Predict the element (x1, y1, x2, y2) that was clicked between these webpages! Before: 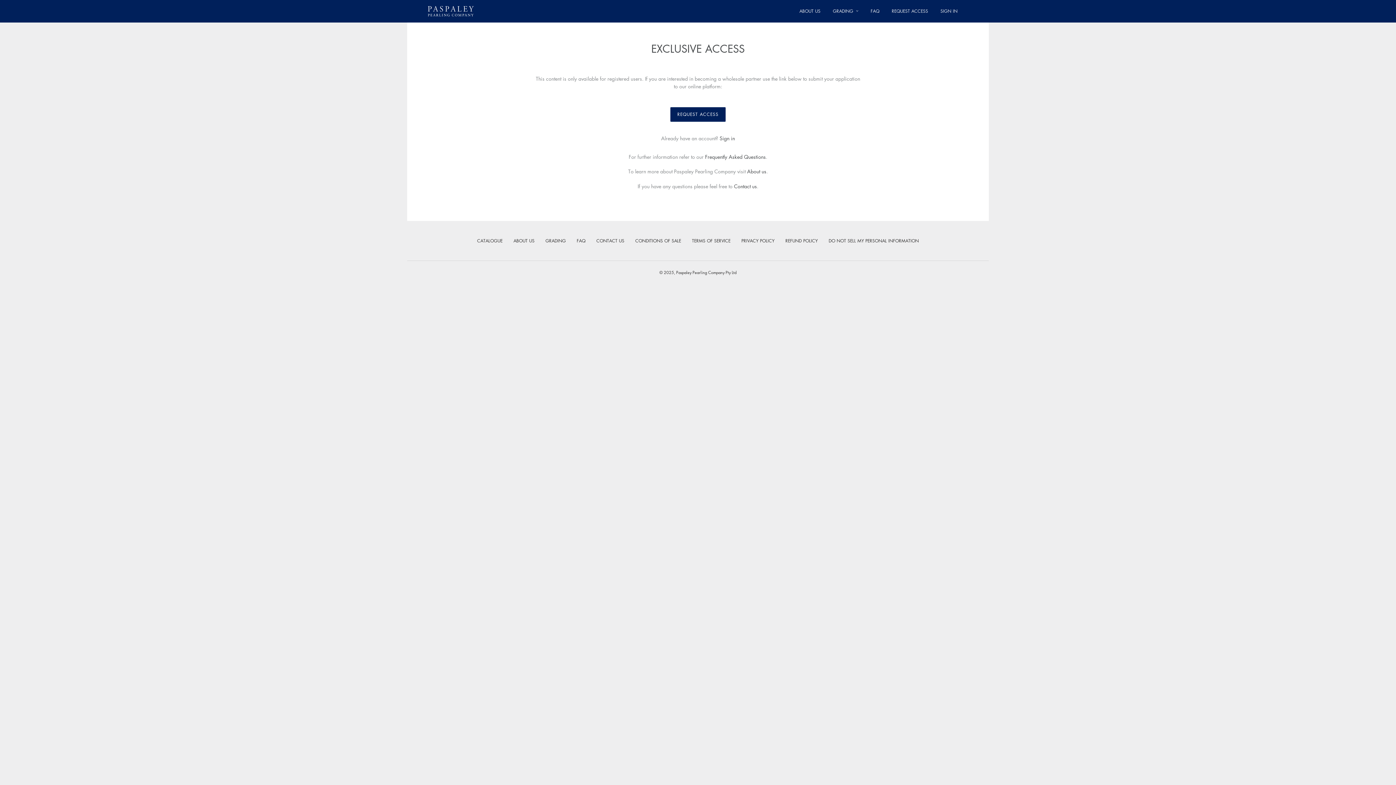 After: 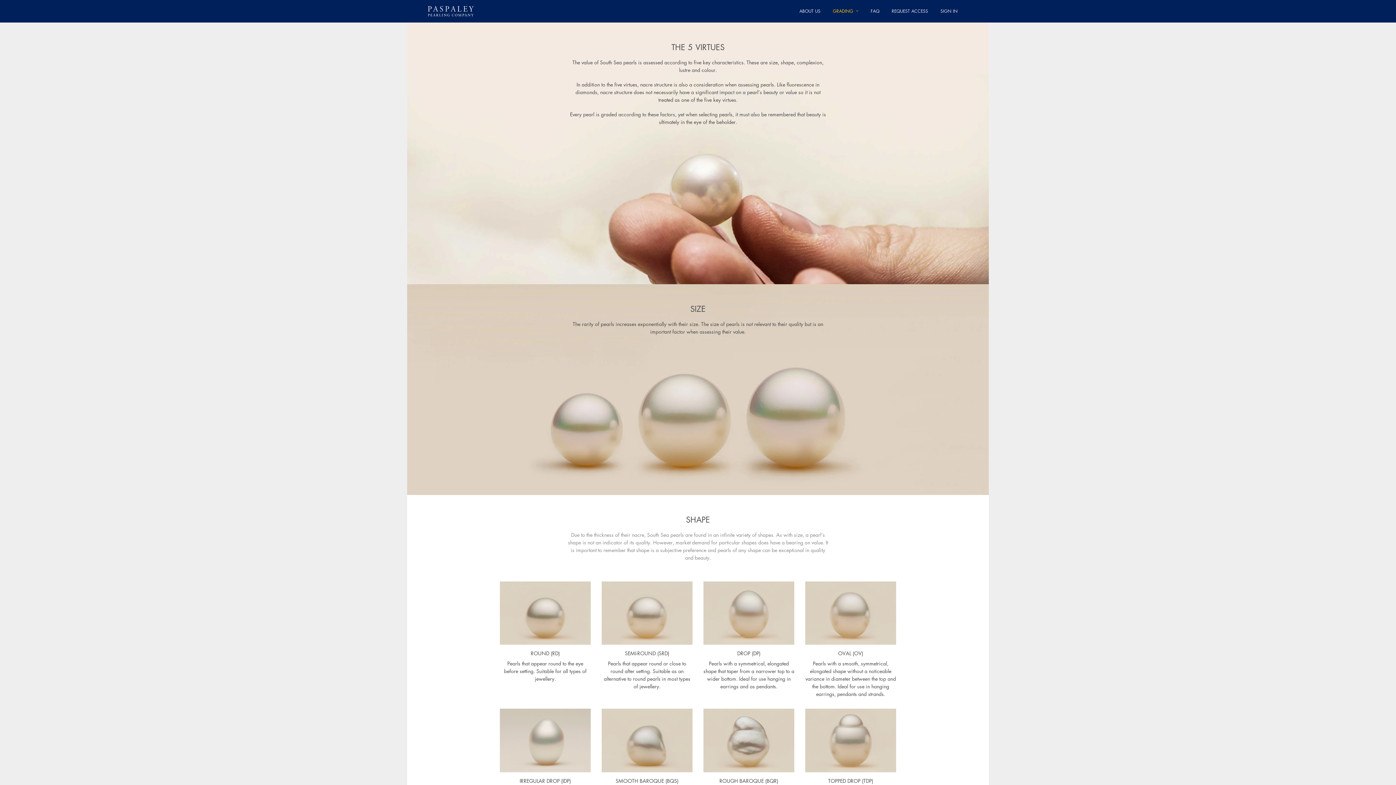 Action: label: GRADING bbox: (545, 237, 566, 243)